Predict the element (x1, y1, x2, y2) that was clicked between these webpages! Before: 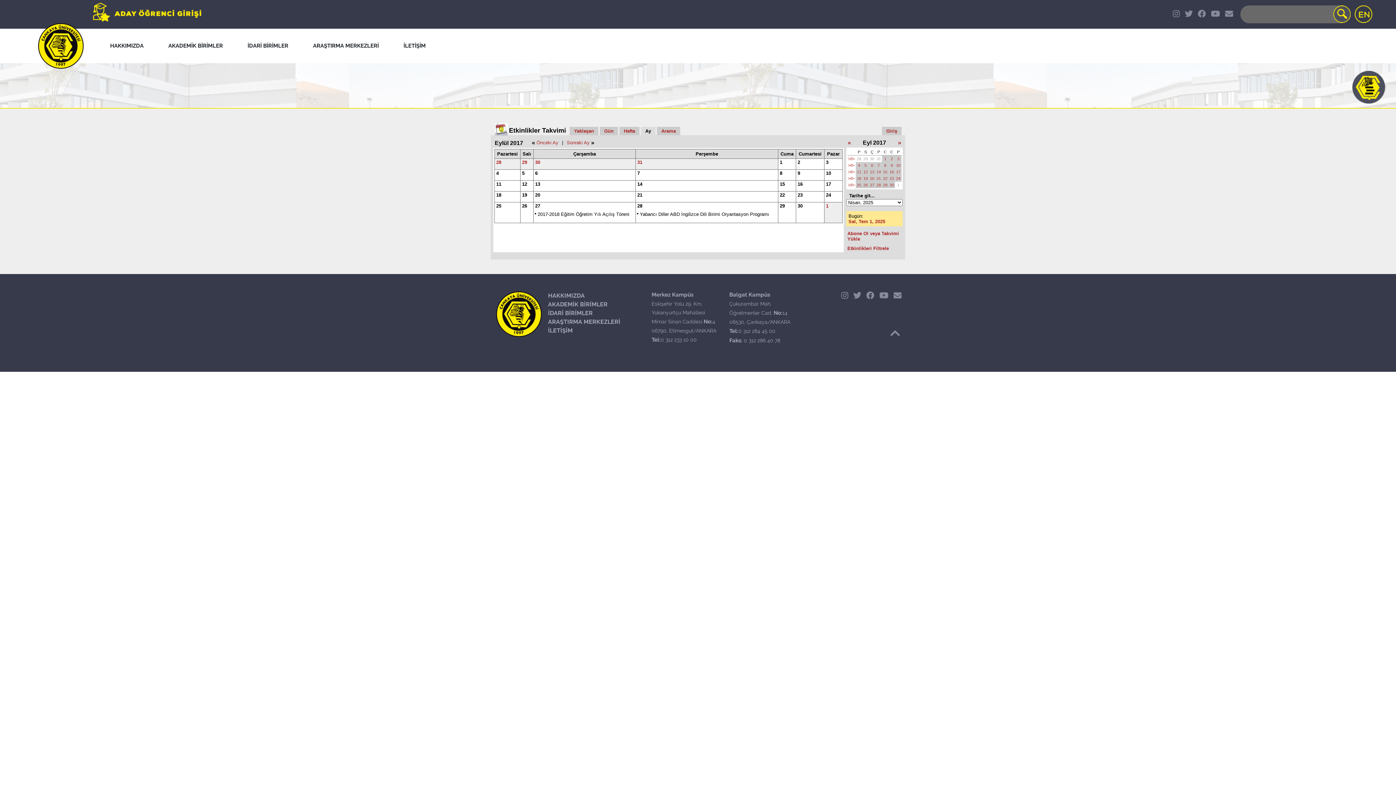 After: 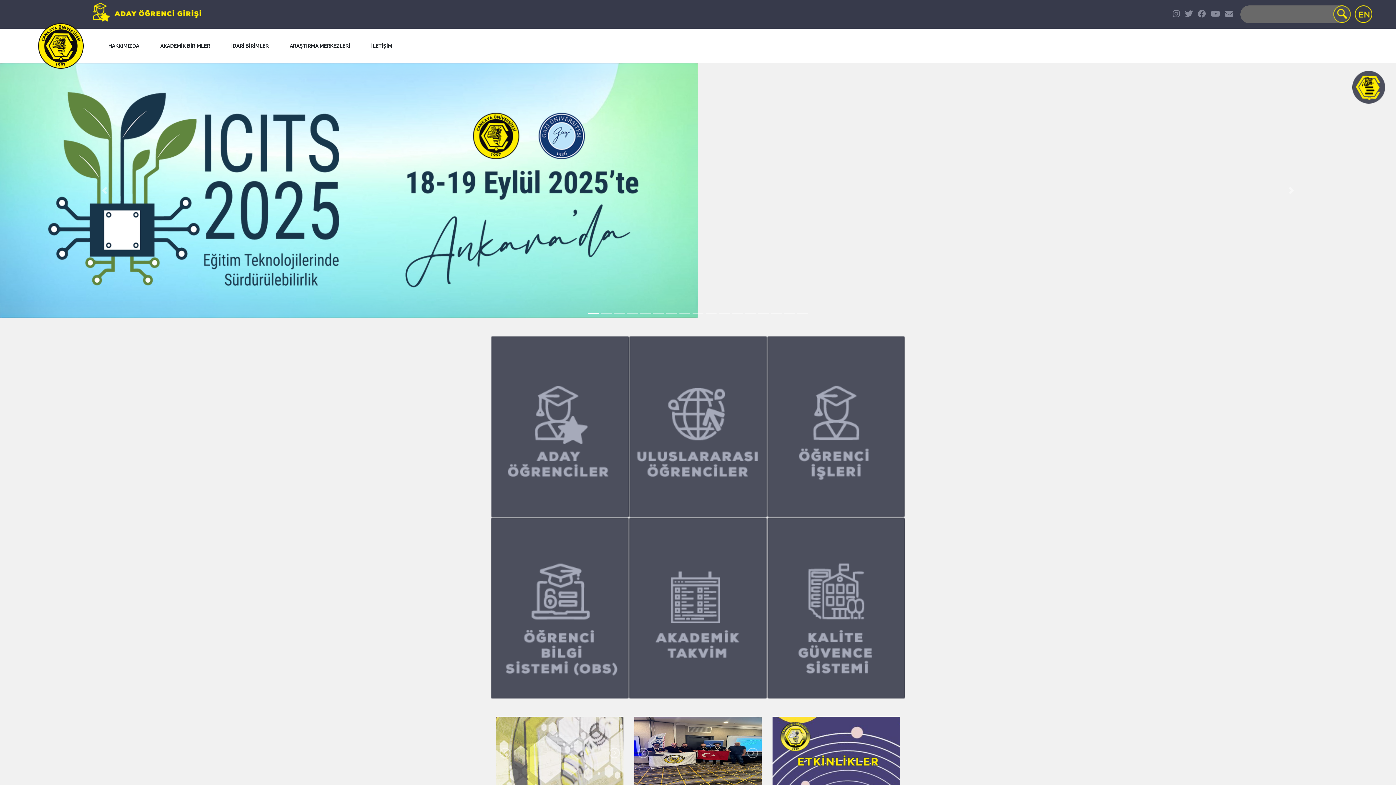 Action: bbox: (548, 301, 607, 308) label: AKADEMİK BİRİMLER